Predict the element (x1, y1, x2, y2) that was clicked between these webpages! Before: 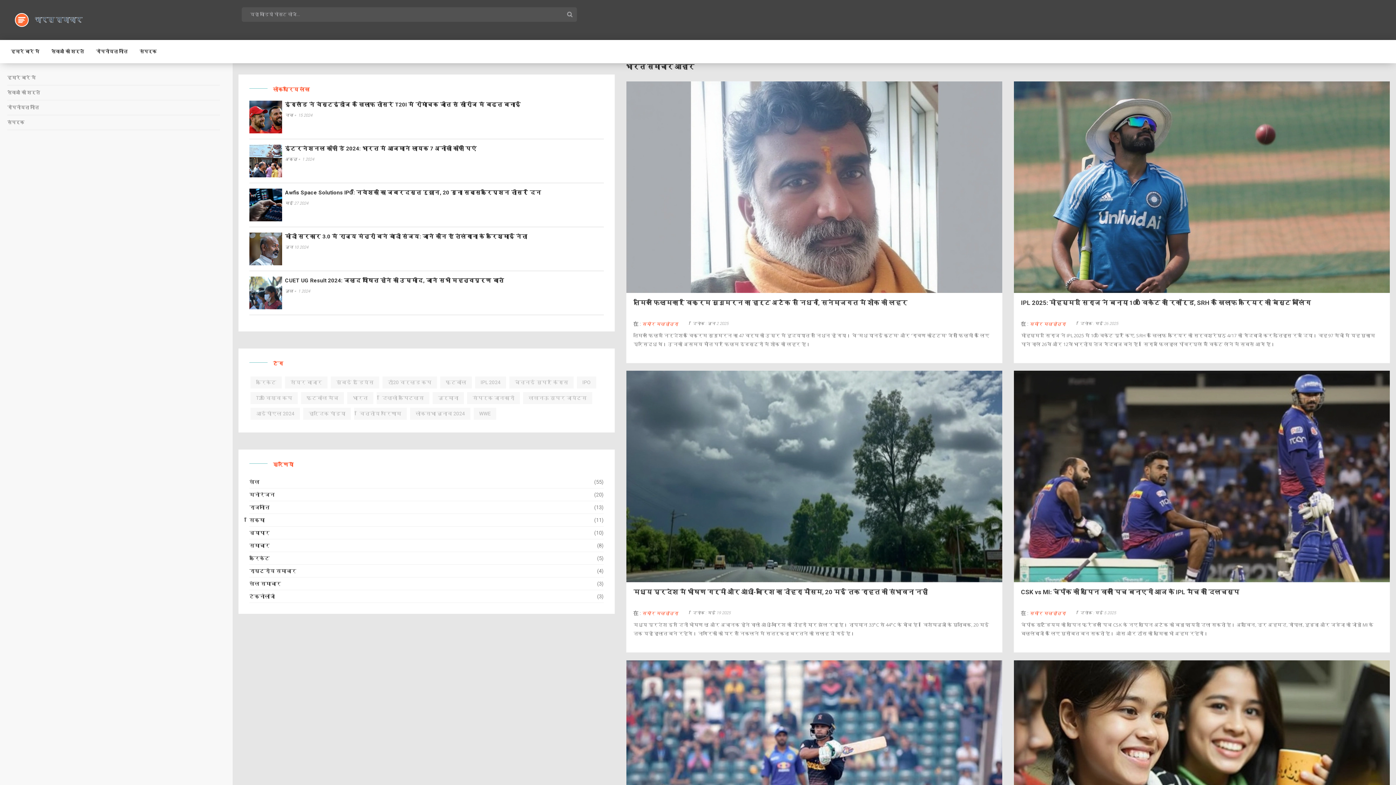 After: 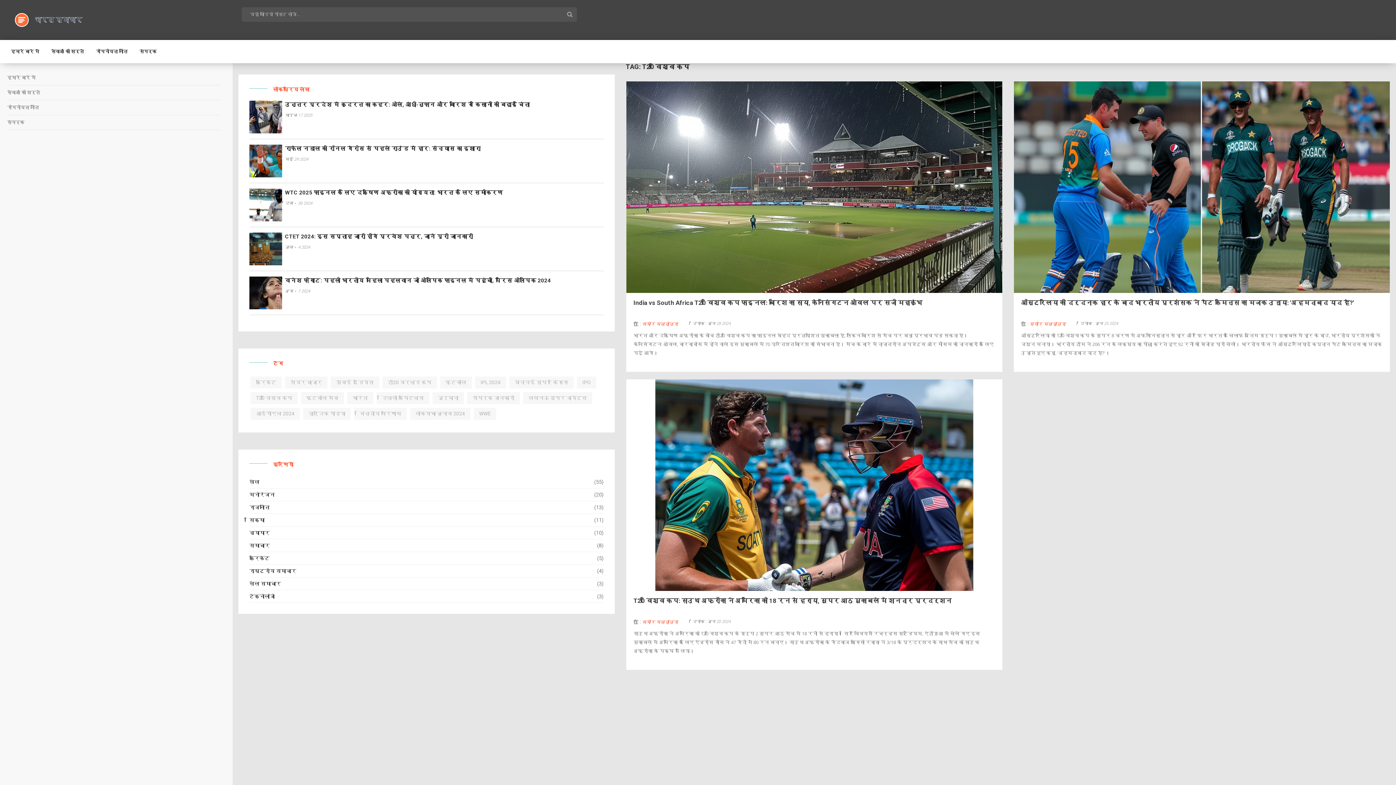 Action: label: T20 विश्व कप bbox: (250, 392, 297, 404)